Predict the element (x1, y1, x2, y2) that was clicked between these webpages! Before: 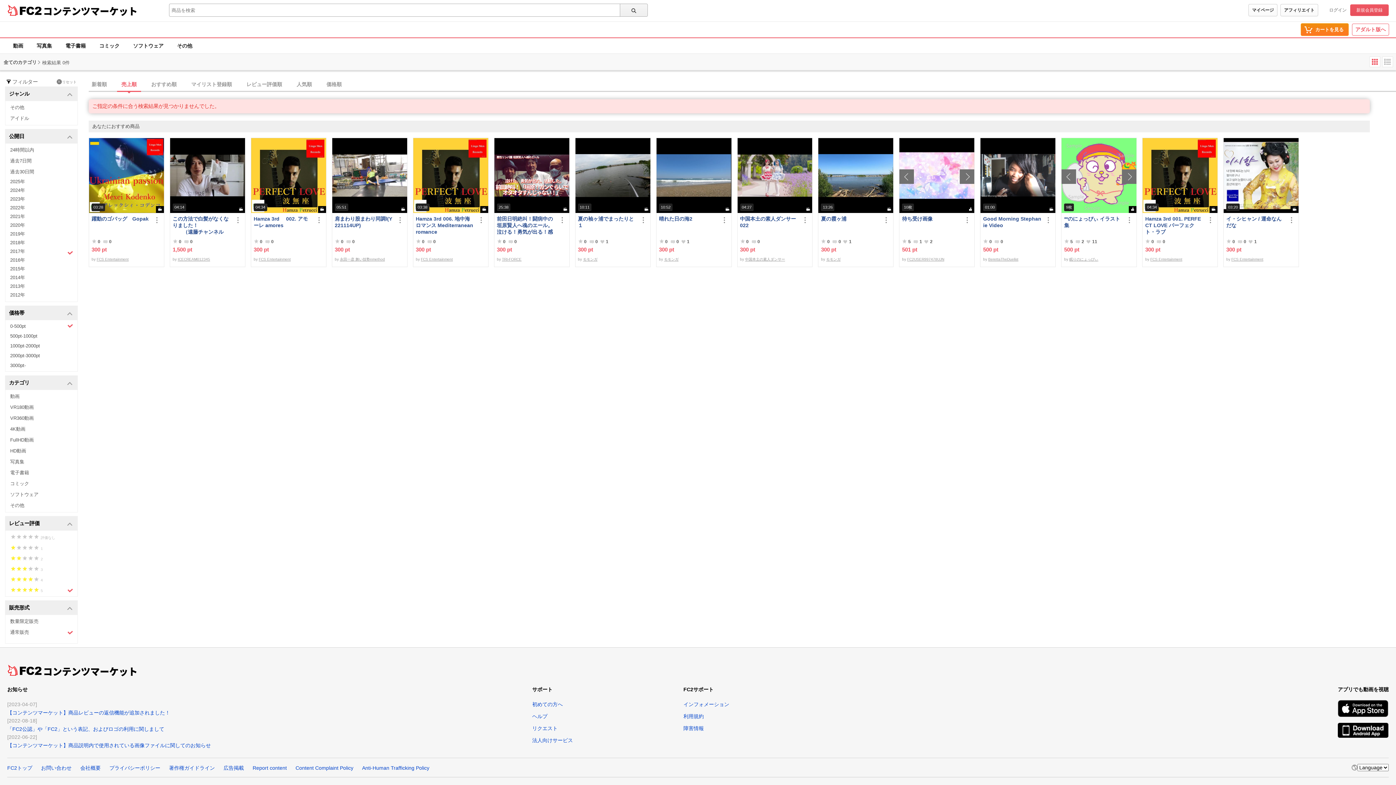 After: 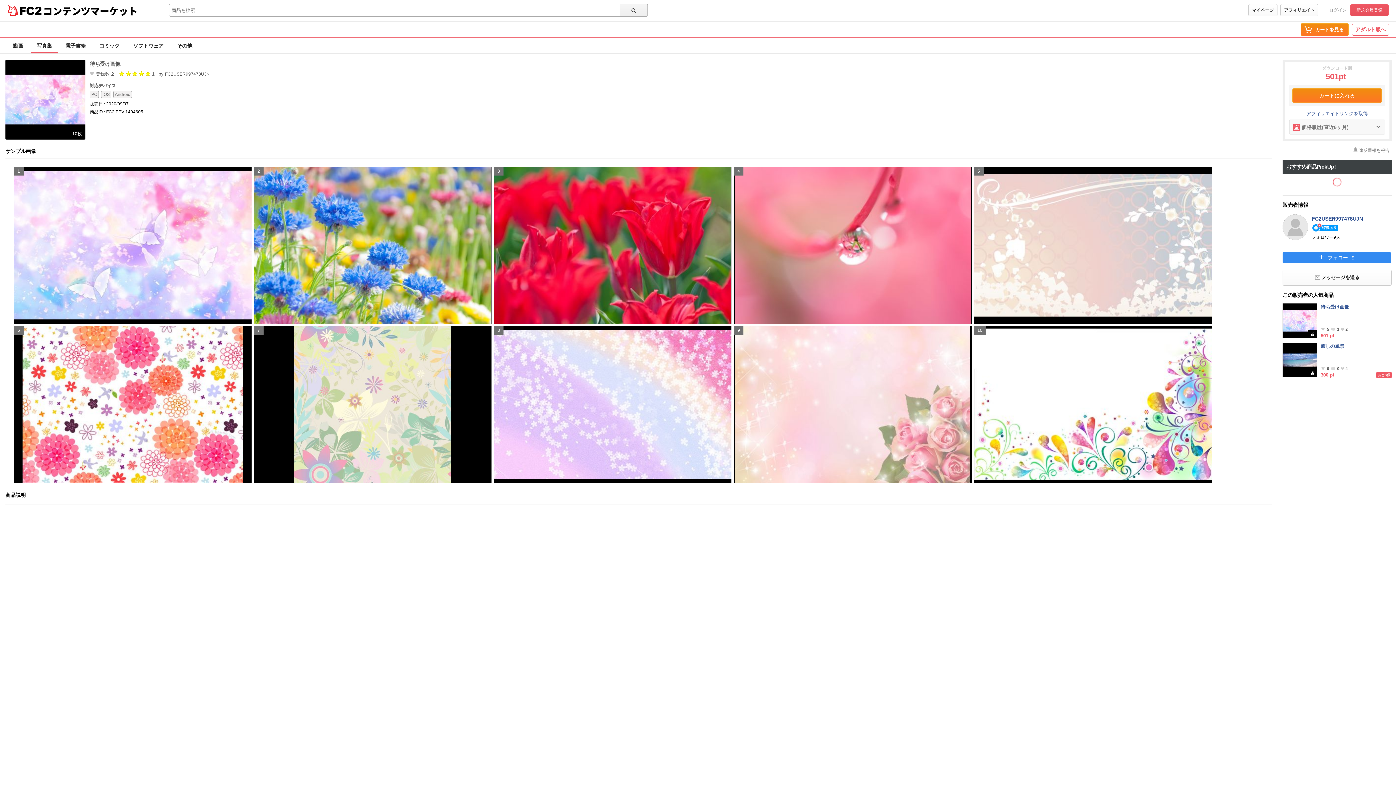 Action: label: 10枚 bbox: (899, 138, 974, 213)